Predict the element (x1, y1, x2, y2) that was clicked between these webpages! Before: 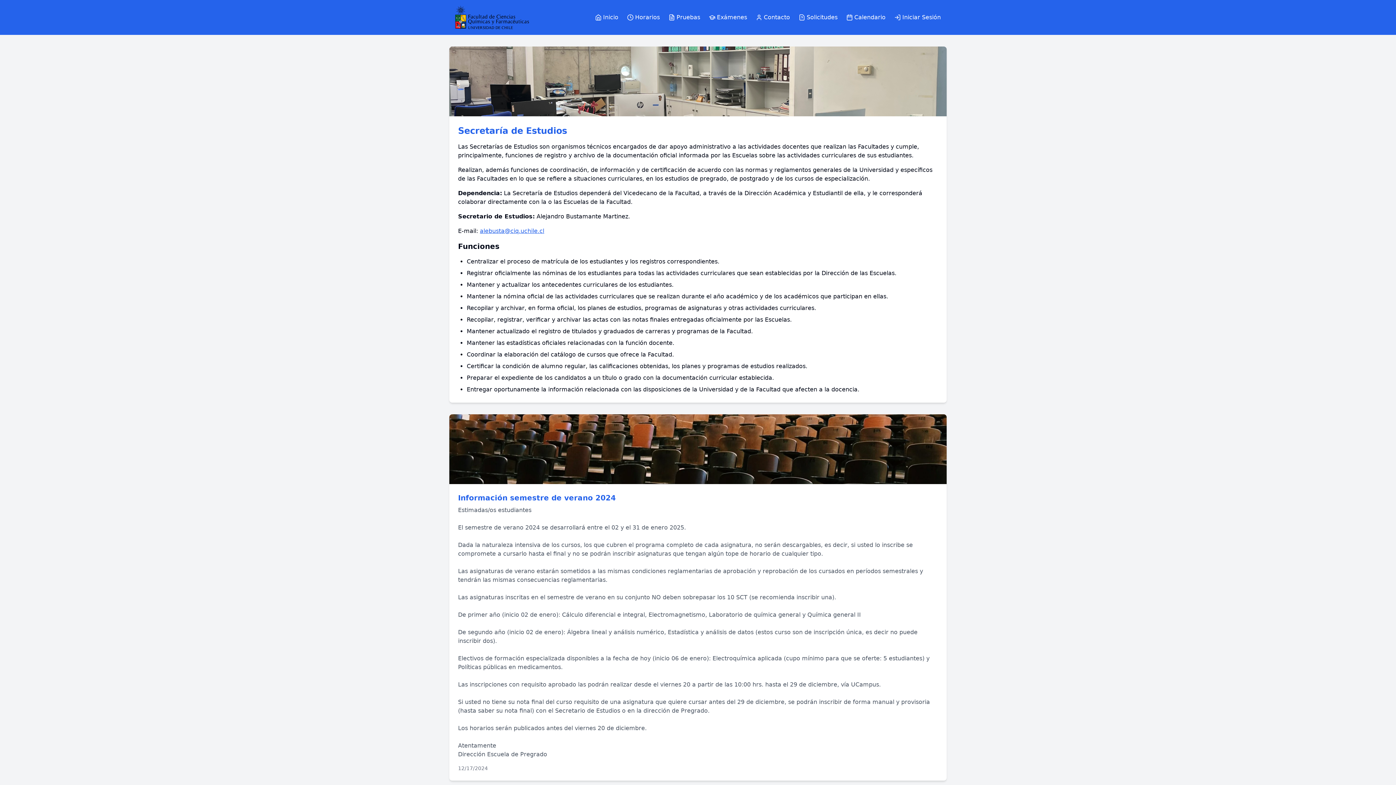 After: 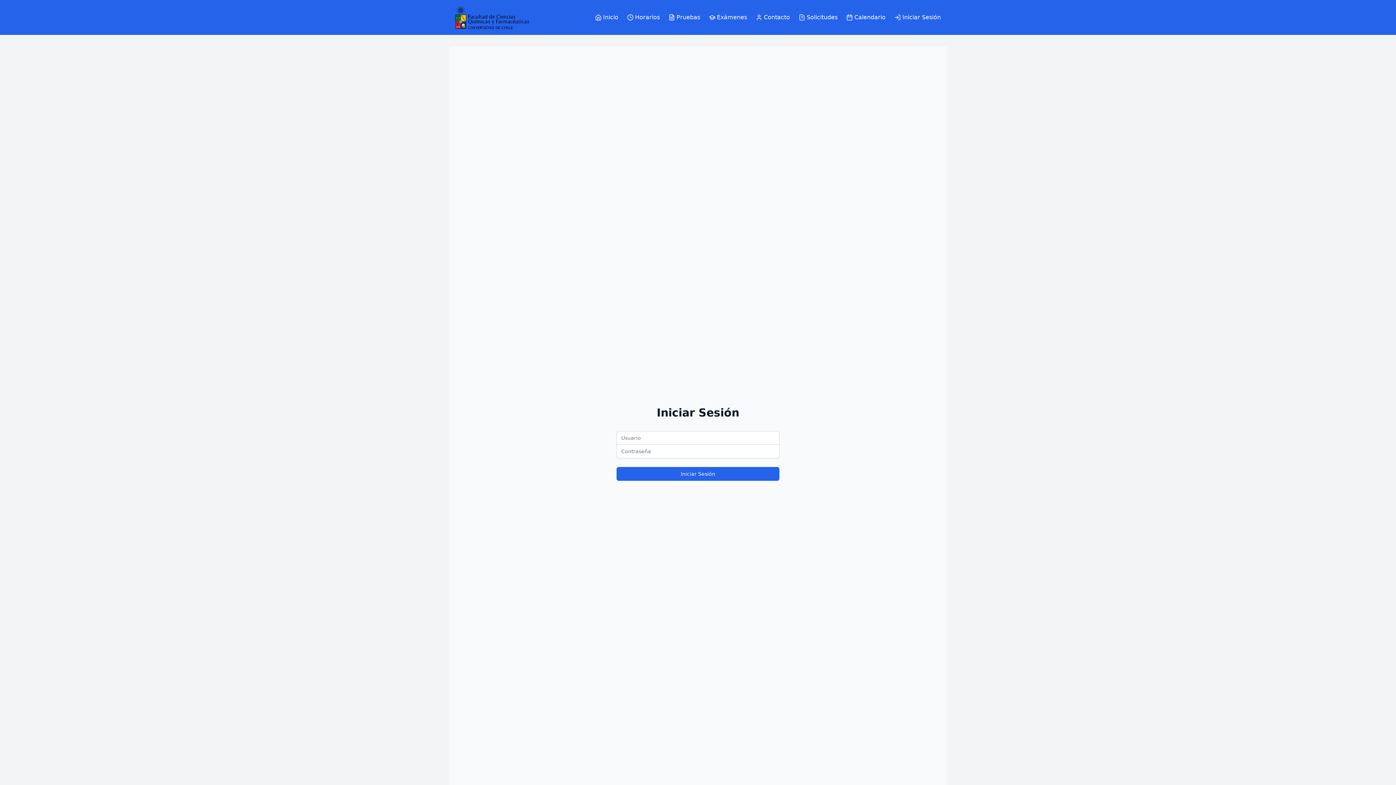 Action: label: Iniciar Sesión bbox: (894, 13, 941, 21)